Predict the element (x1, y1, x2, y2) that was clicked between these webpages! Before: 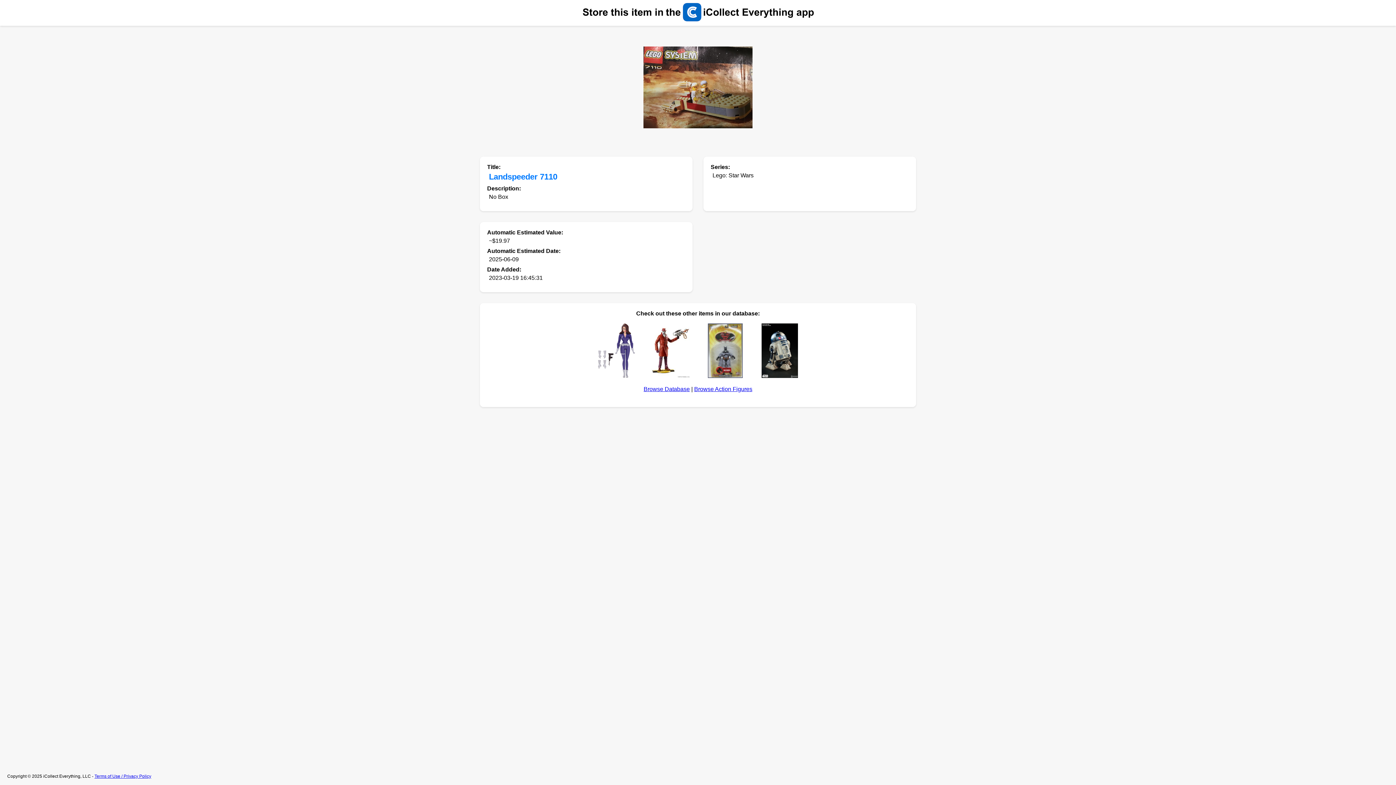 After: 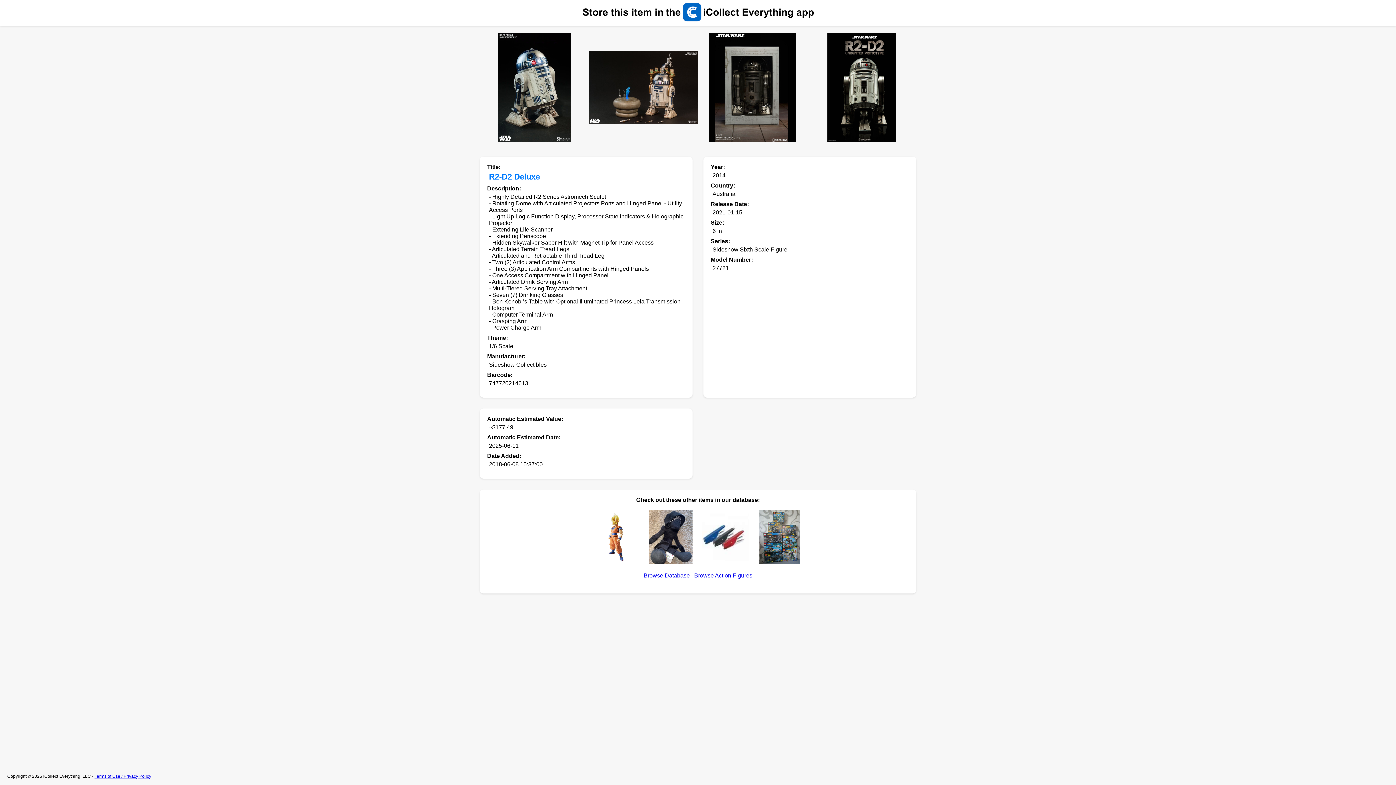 Action: bbox: (761, 323, 798, 379)